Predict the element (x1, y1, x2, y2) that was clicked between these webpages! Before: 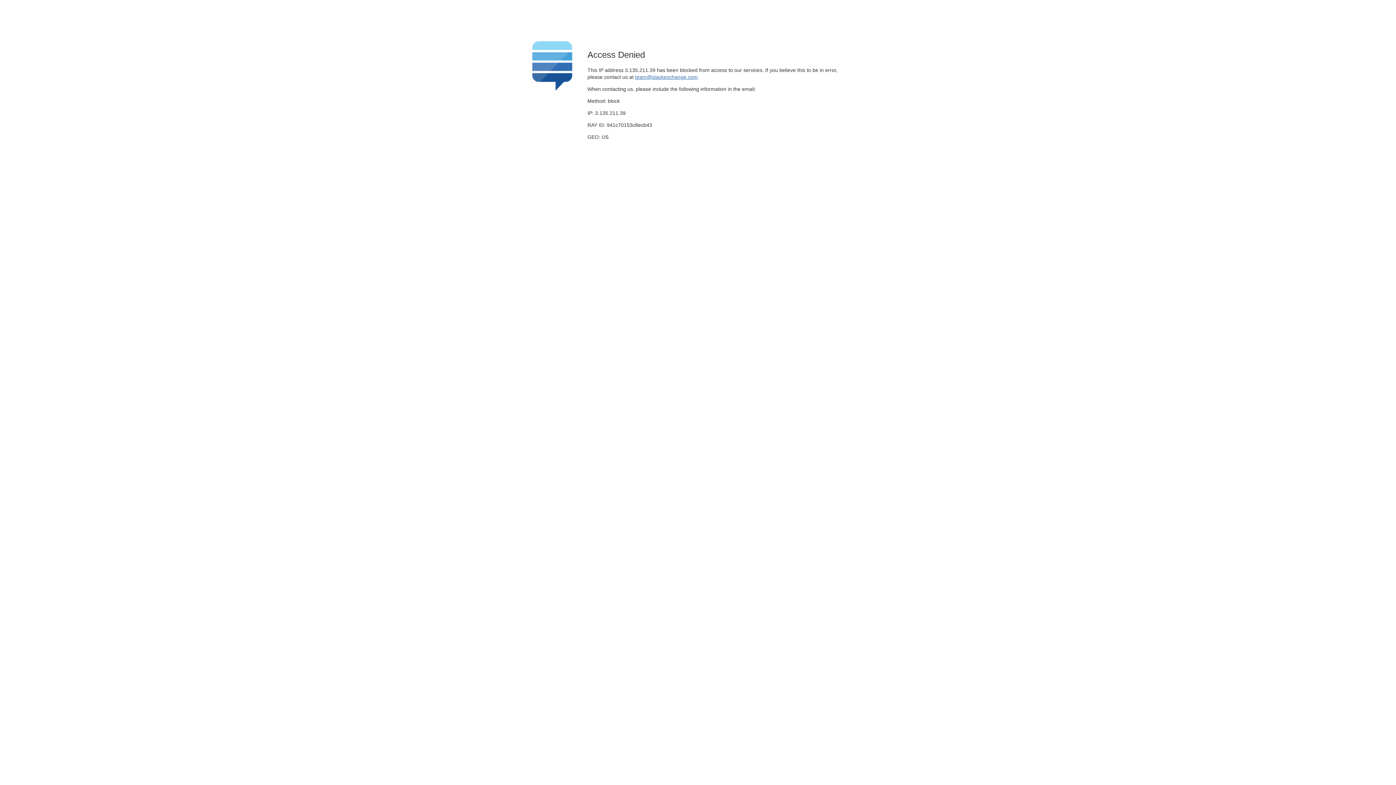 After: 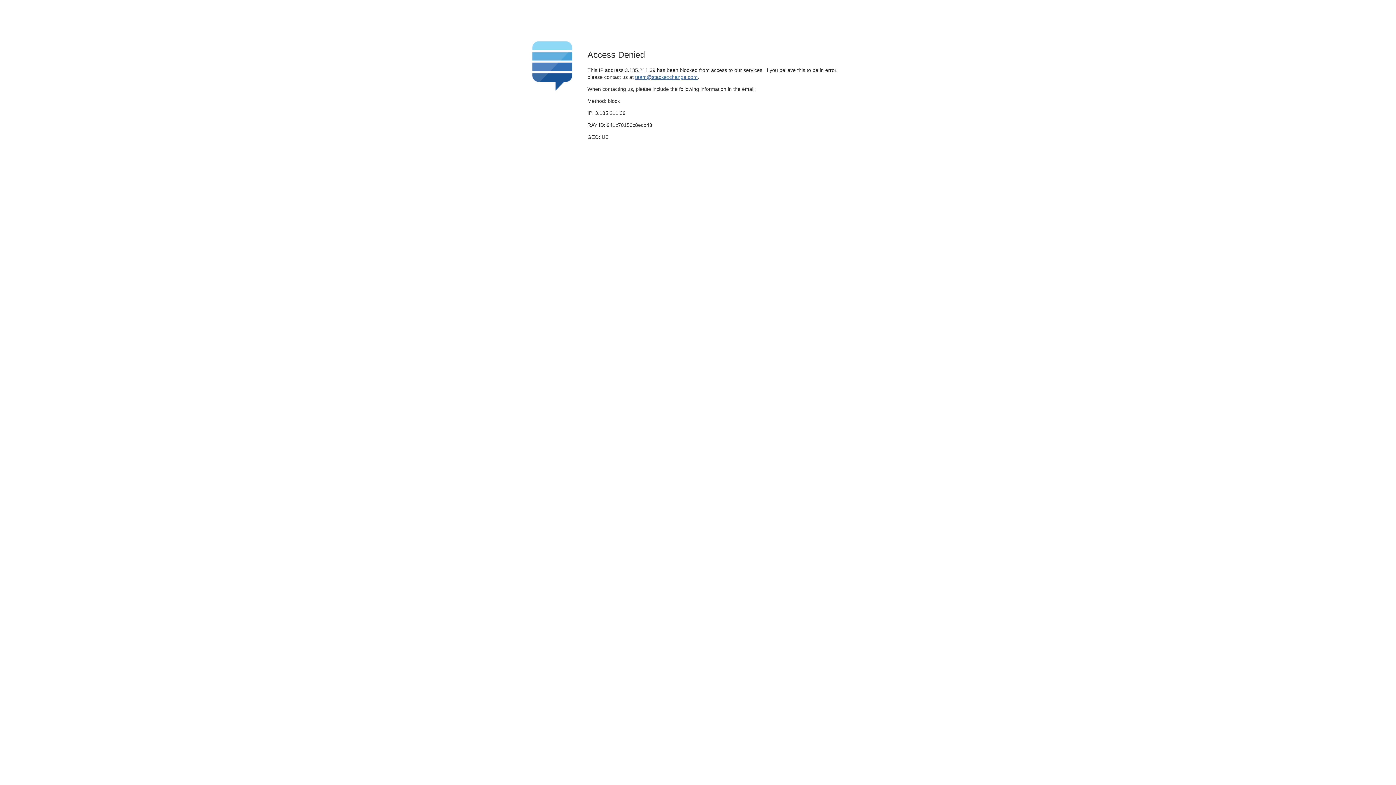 Action: label: team@stackexchange.com bbox: (635, 74, 697, 79)